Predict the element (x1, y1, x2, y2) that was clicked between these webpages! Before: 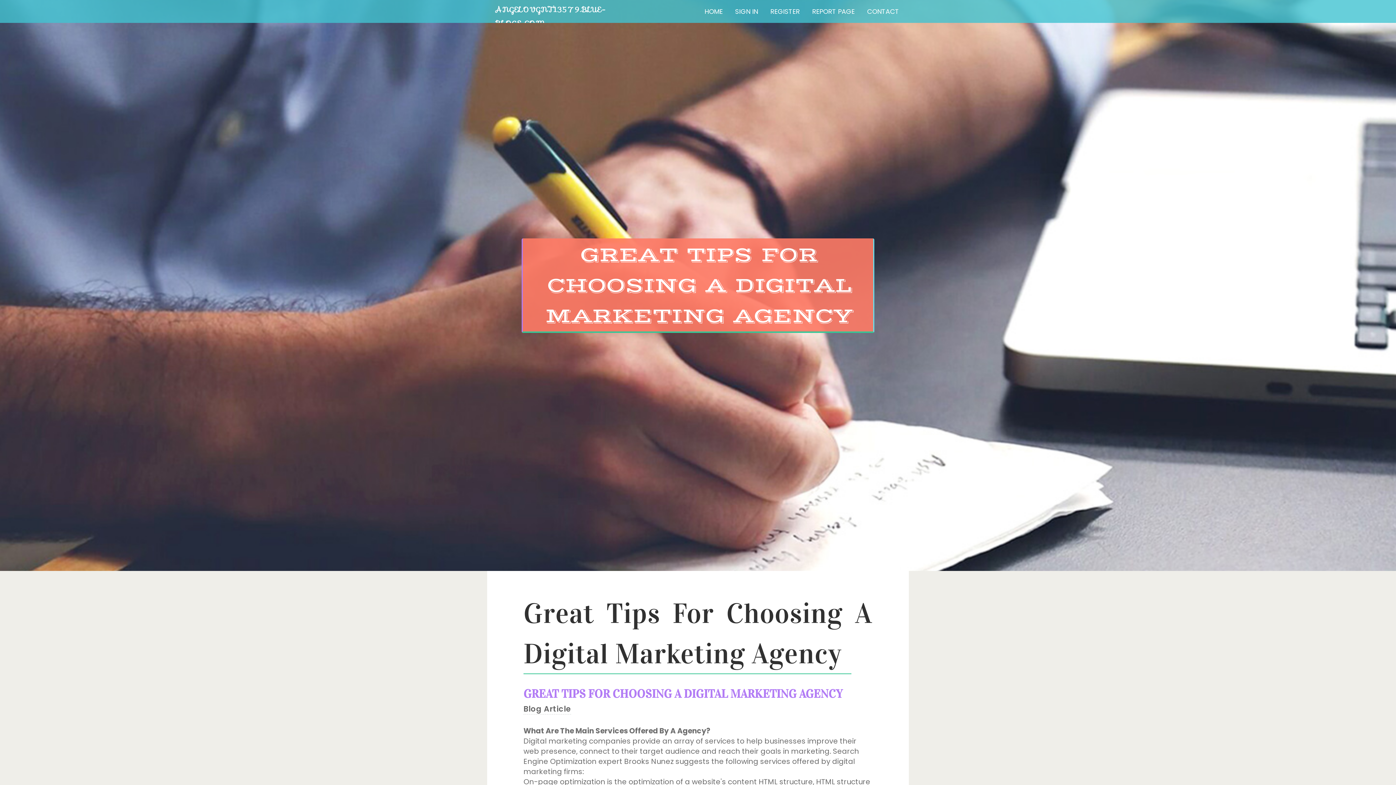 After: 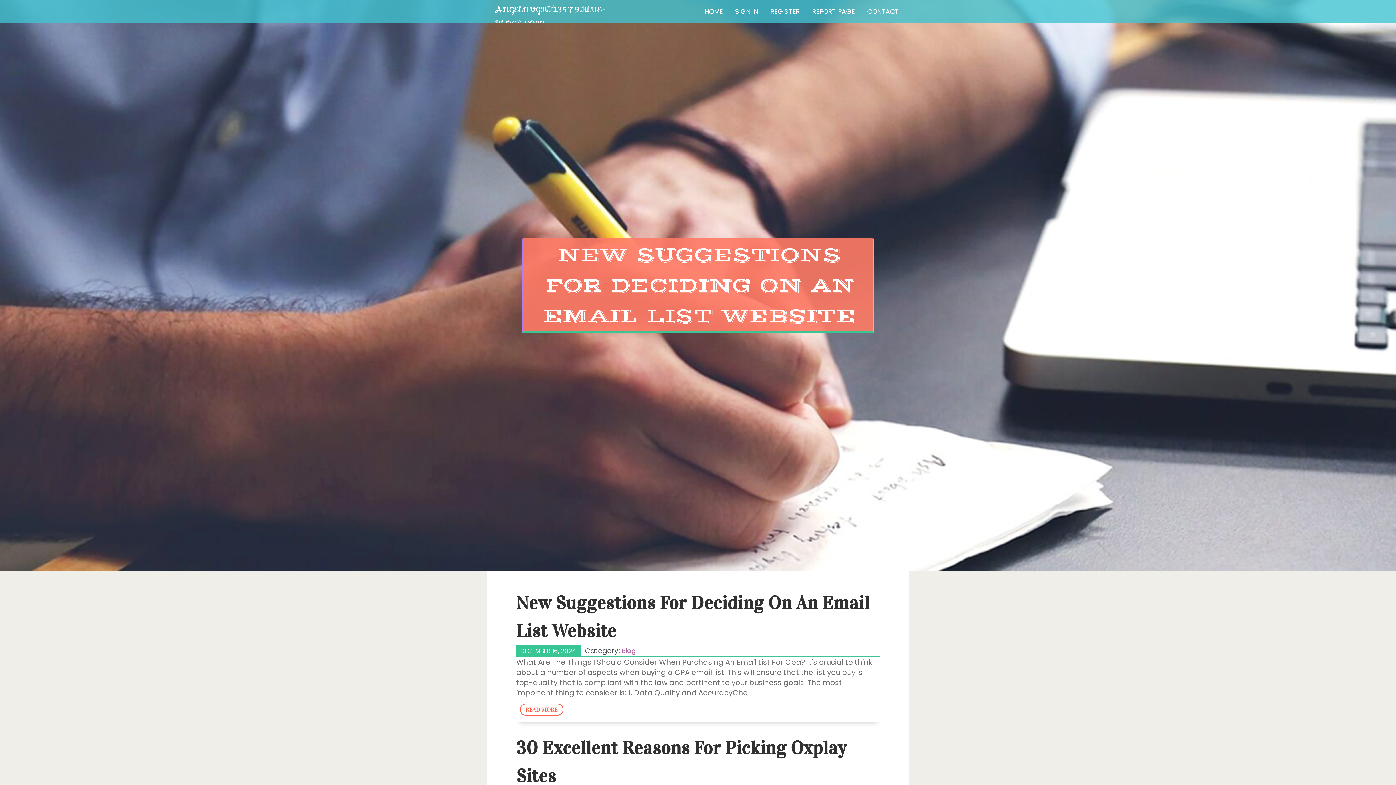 Action: bbox: (495, 2, 613, 30) label: ANGELOVGNT13579.BLUE-BLOGS.COM